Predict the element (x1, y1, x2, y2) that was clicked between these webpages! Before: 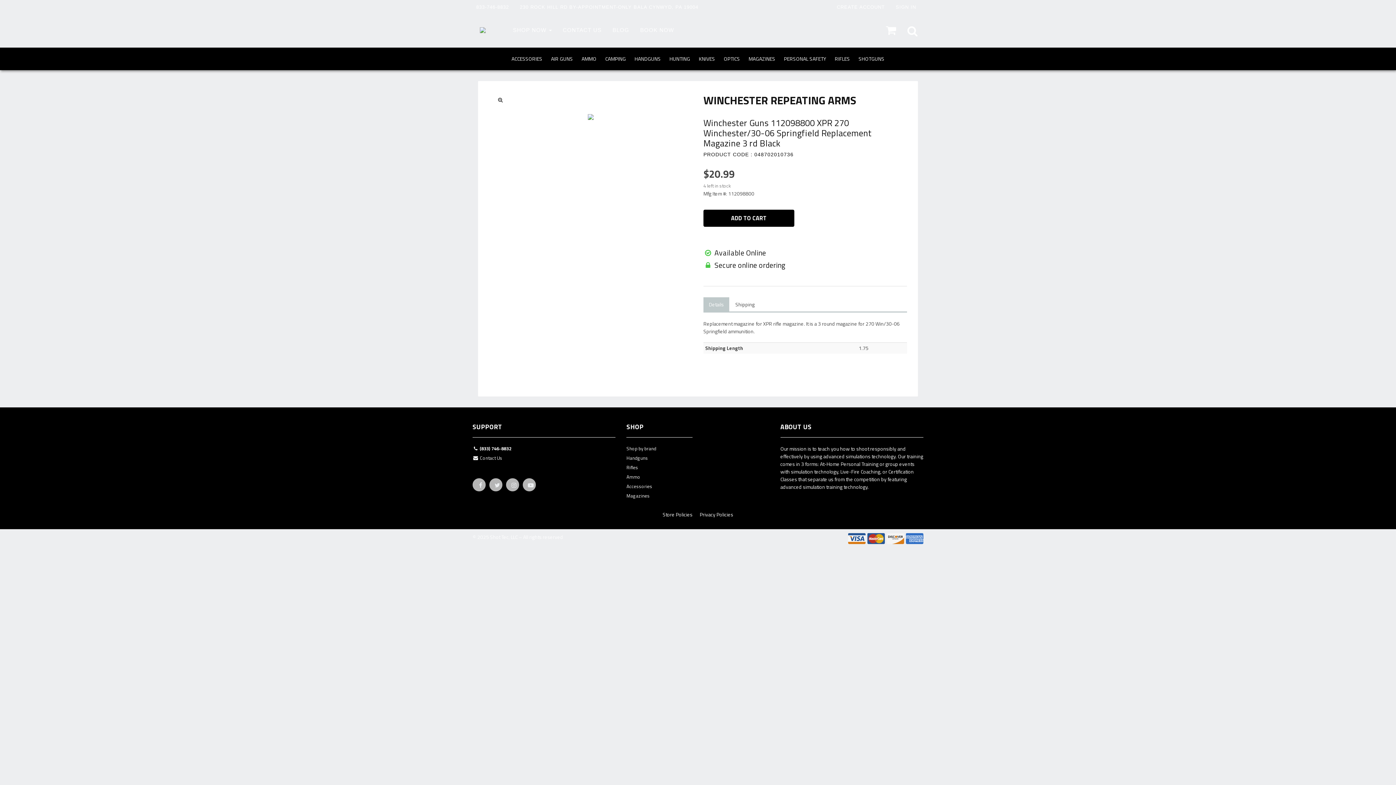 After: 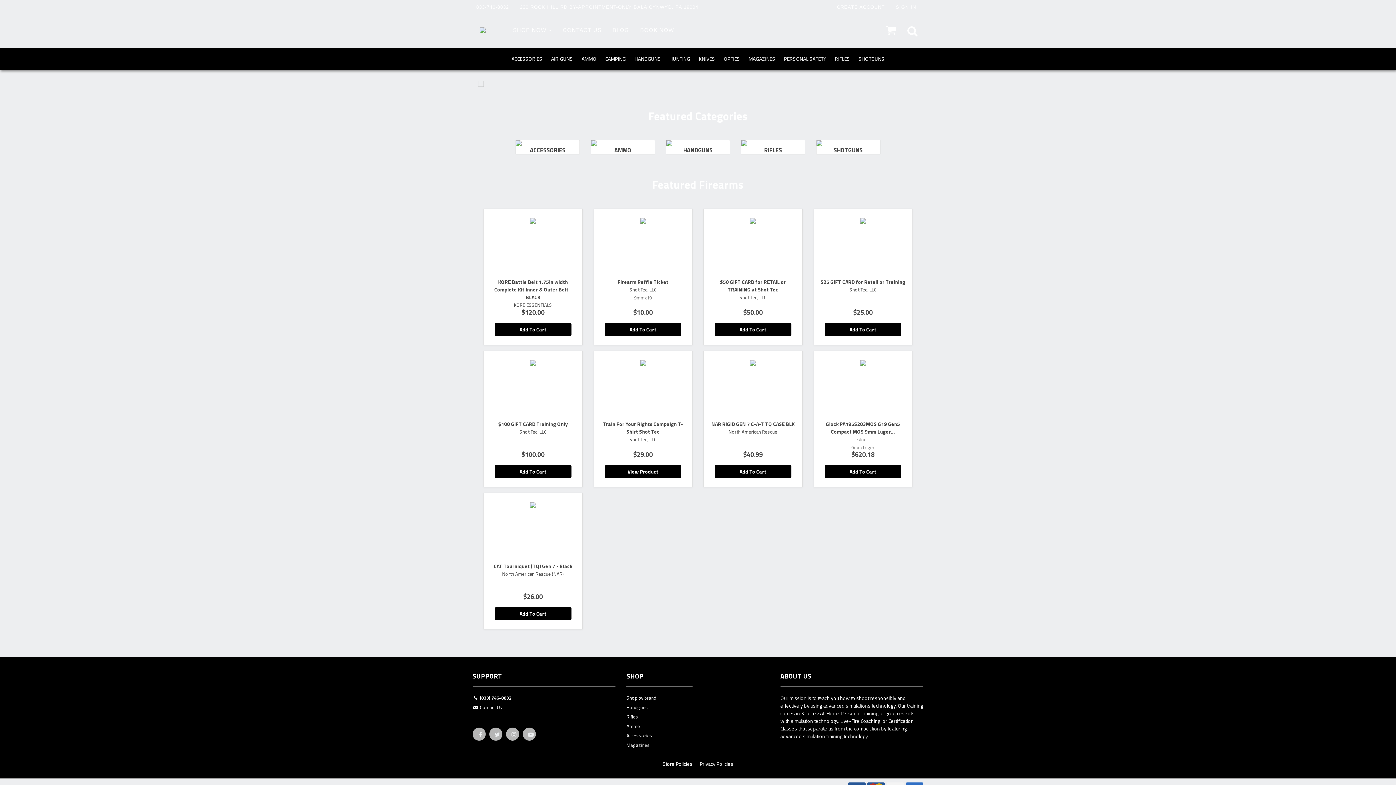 Action: bbox: (472, 25, 507, 33)